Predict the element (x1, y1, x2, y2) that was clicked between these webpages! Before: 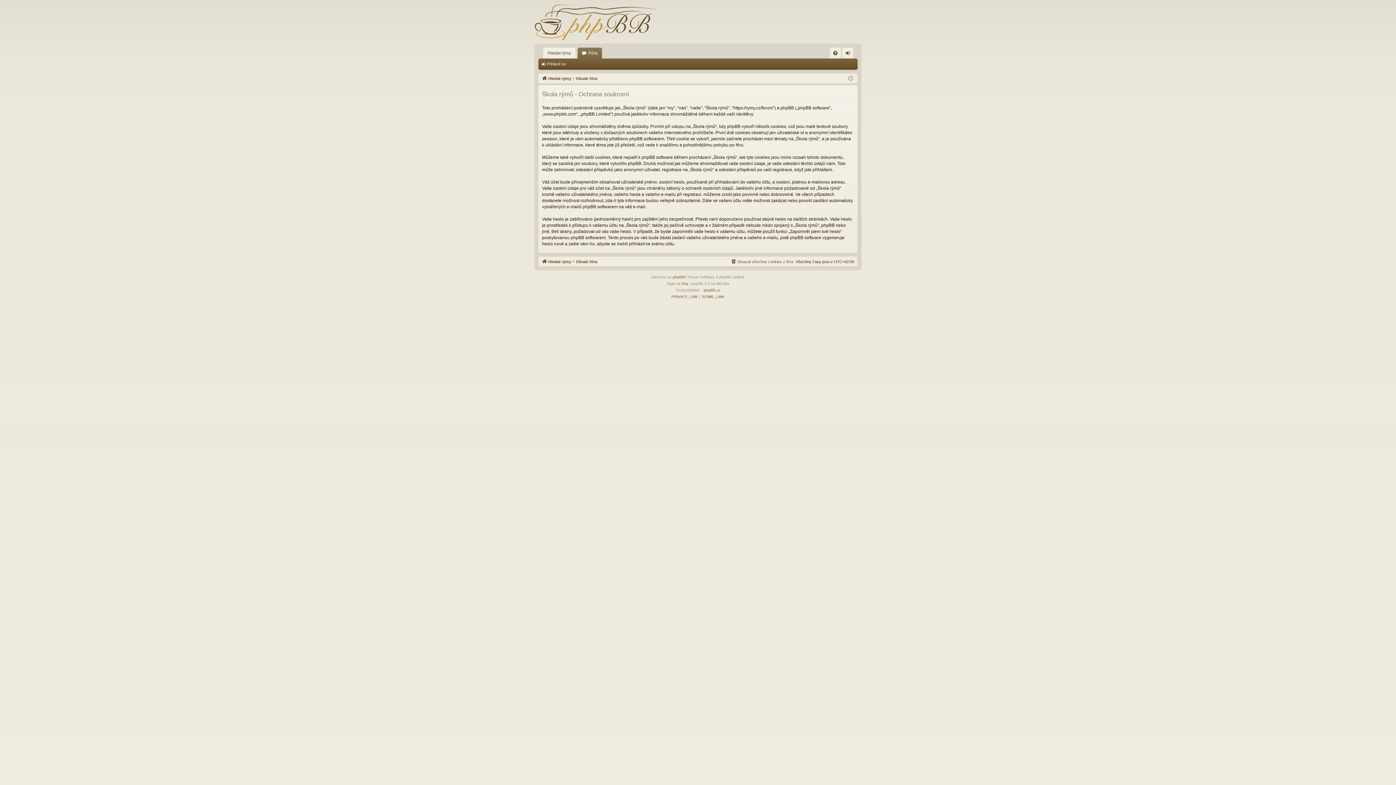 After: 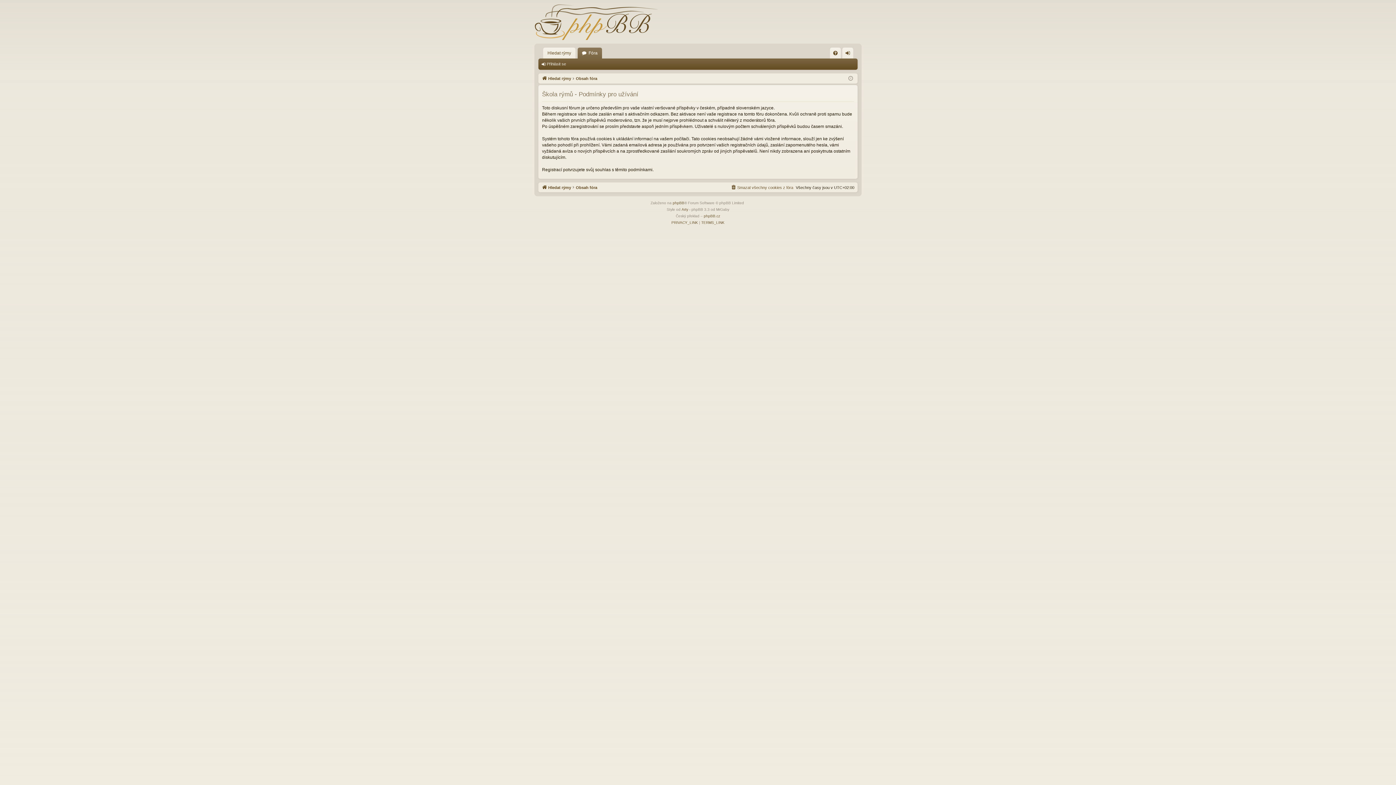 Action: bbox: (701, 293, 724, 300) label: TERMS_LINK